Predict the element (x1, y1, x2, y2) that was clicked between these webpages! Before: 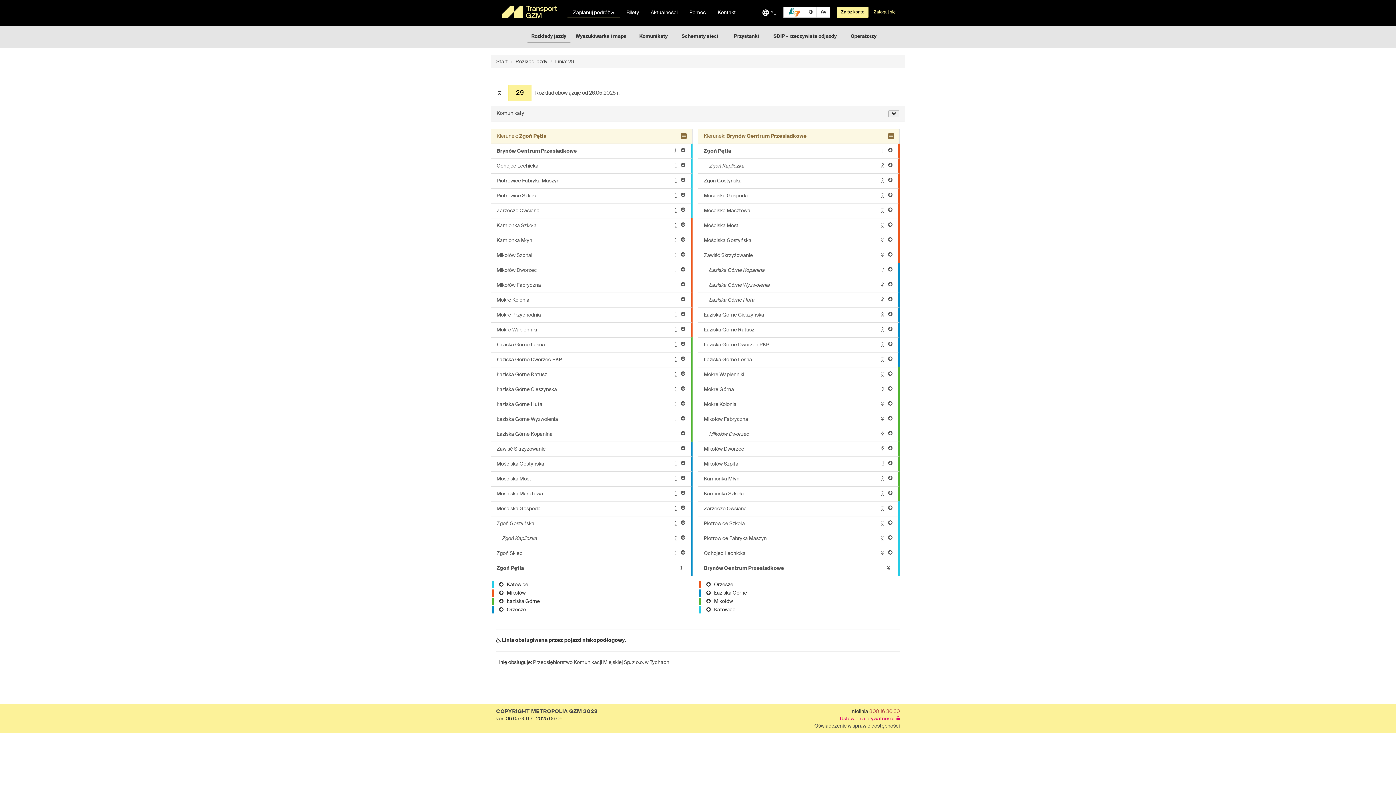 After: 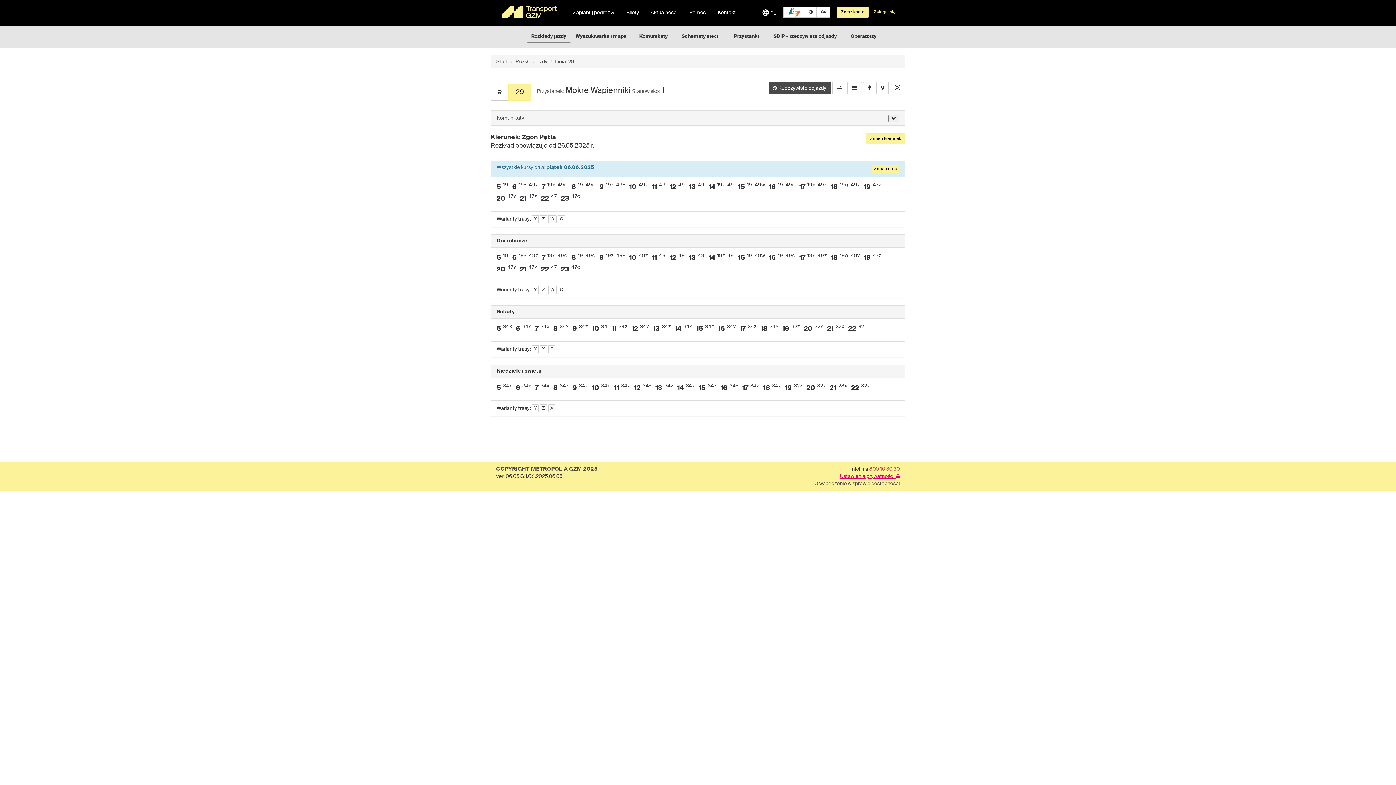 Action: label: Mokre Wapienniki
1 bbox: (490, 322, 692, 337)